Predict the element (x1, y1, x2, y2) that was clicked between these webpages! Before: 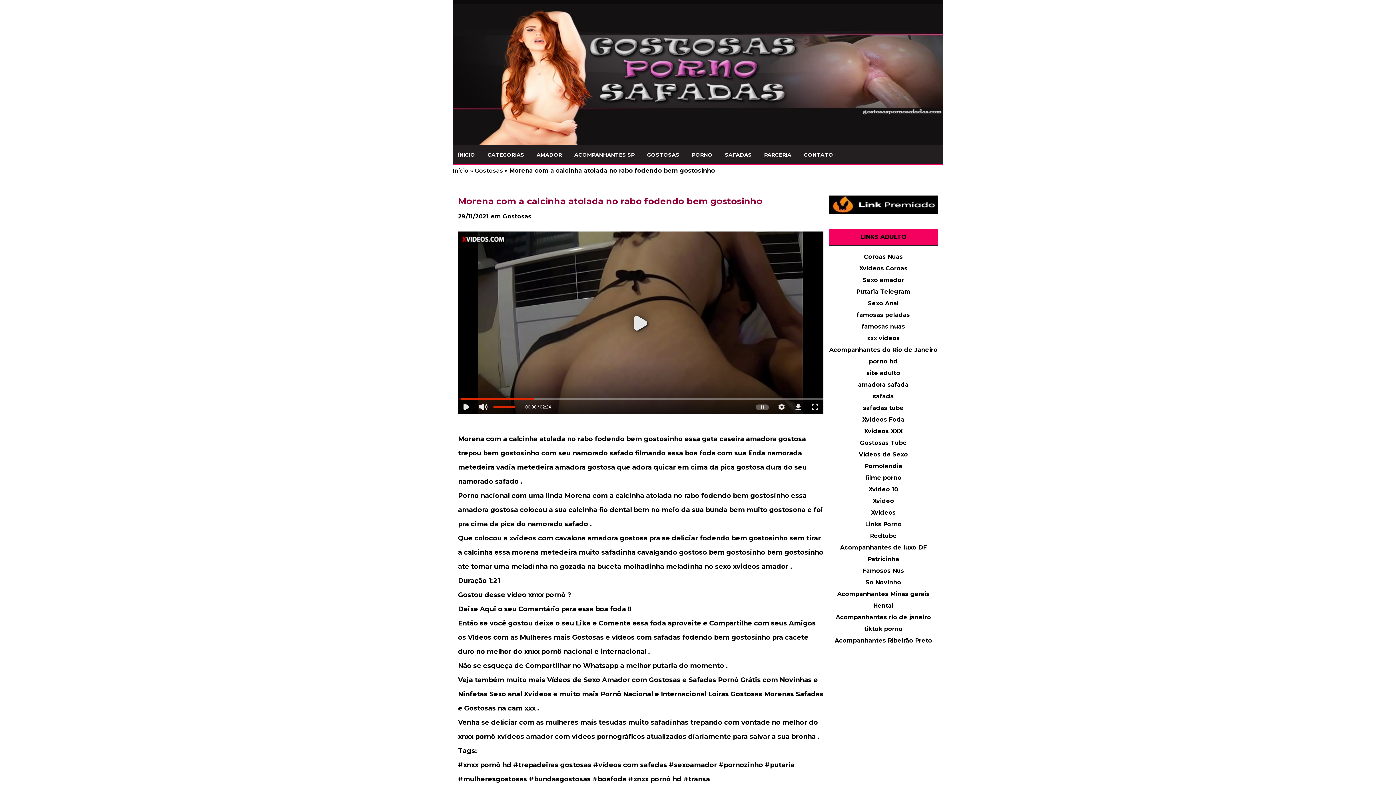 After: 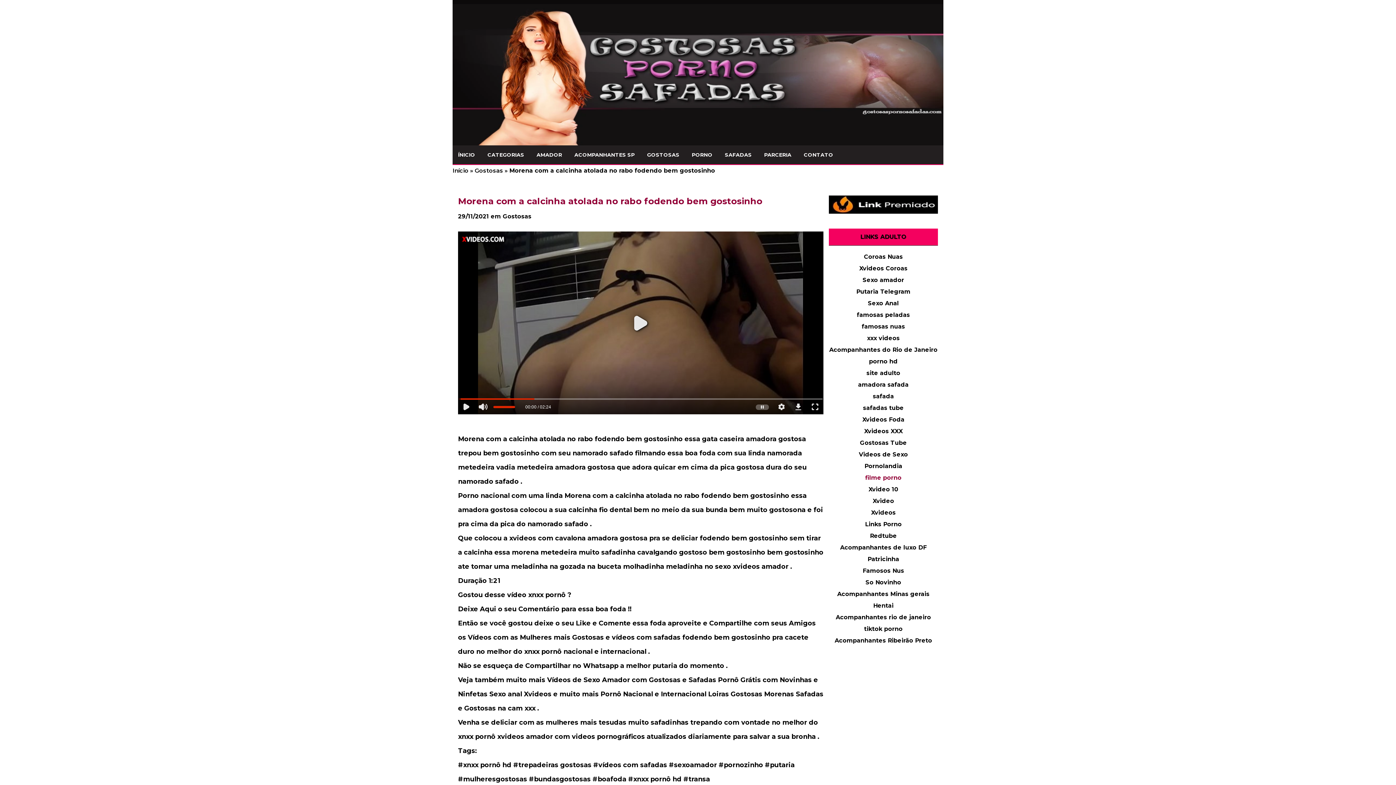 Action: bbox: (865, 474, 901, 481) label: filme porno